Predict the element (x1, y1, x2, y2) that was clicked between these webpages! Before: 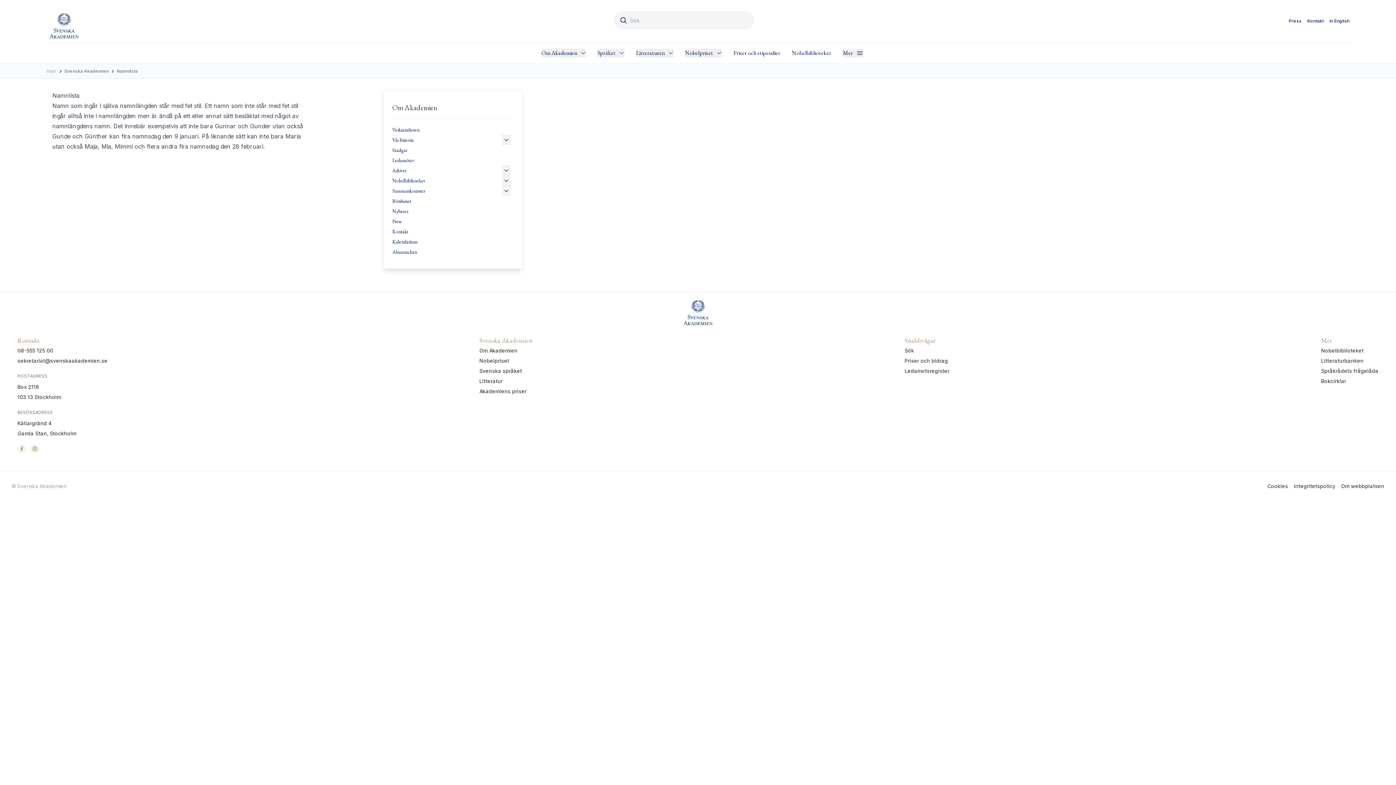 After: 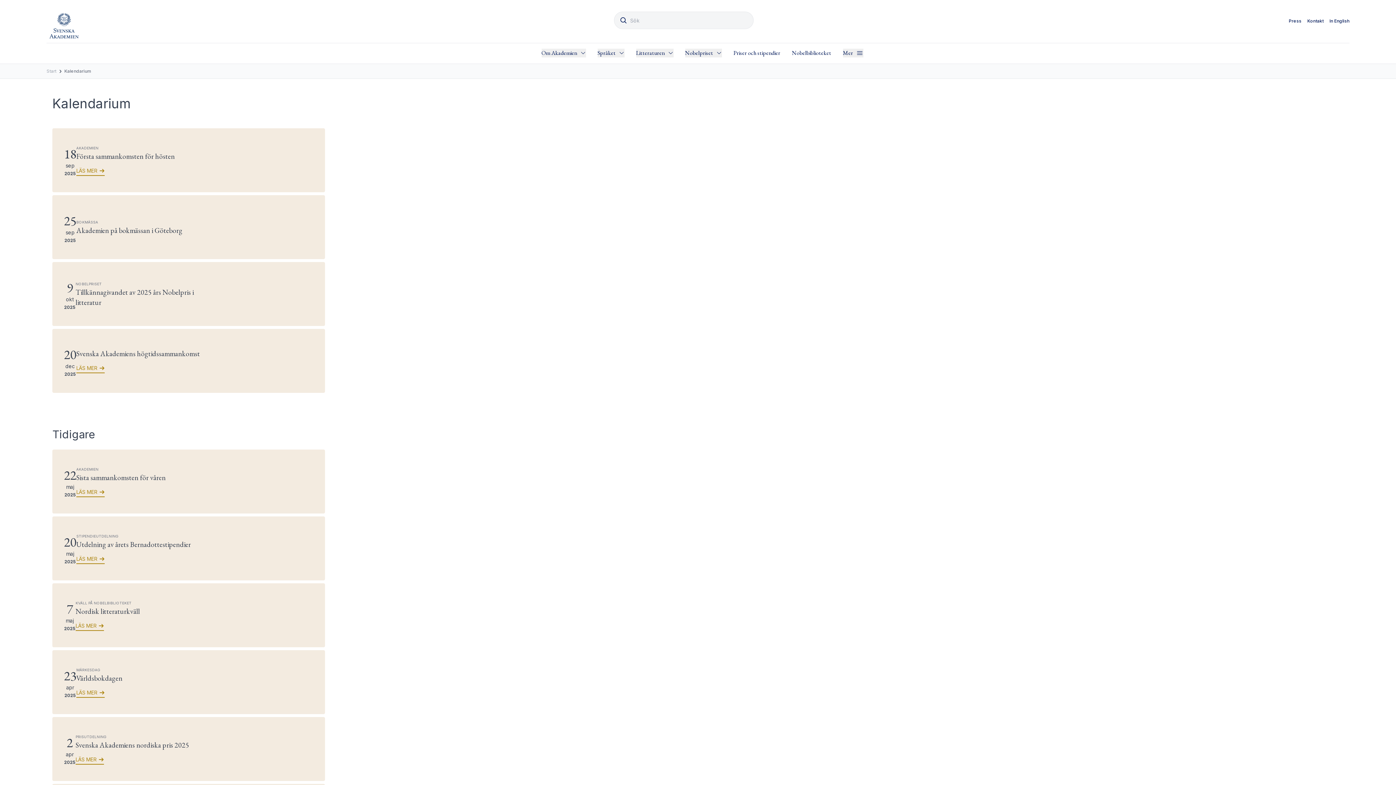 Action: bbox: (389, 238, 417, 245) label: Kalendarium